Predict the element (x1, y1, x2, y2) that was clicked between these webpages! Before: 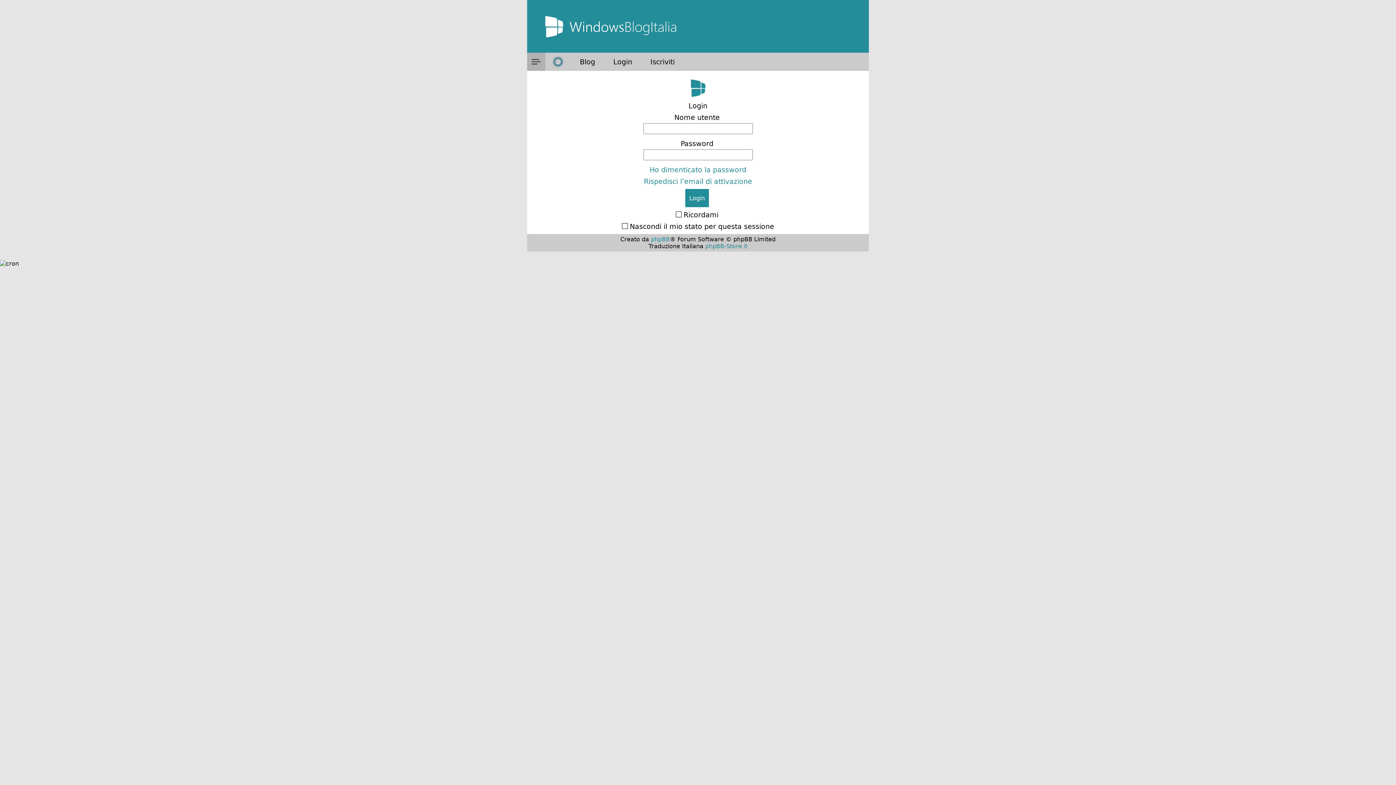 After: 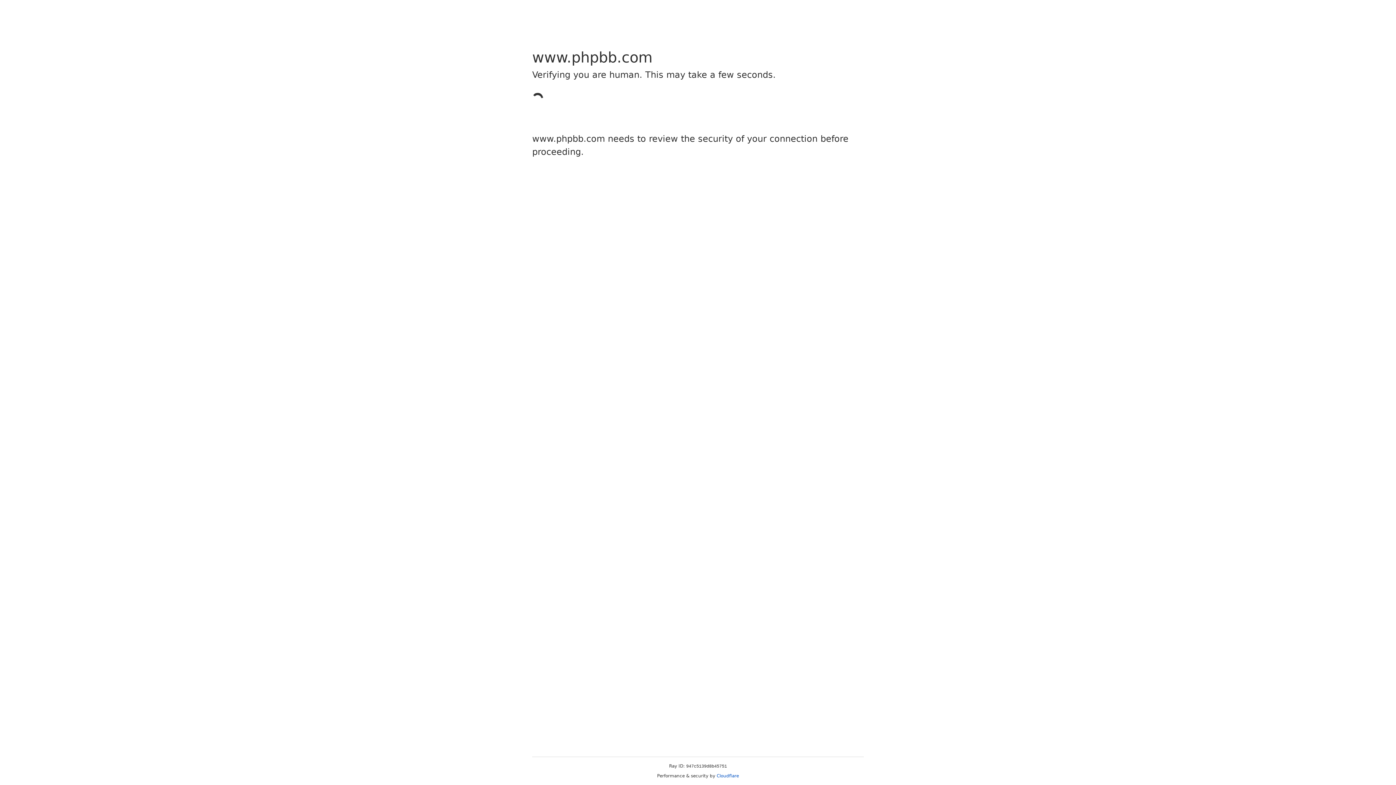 Action: bbox: (651, 236, 670, 242) label: phpBB